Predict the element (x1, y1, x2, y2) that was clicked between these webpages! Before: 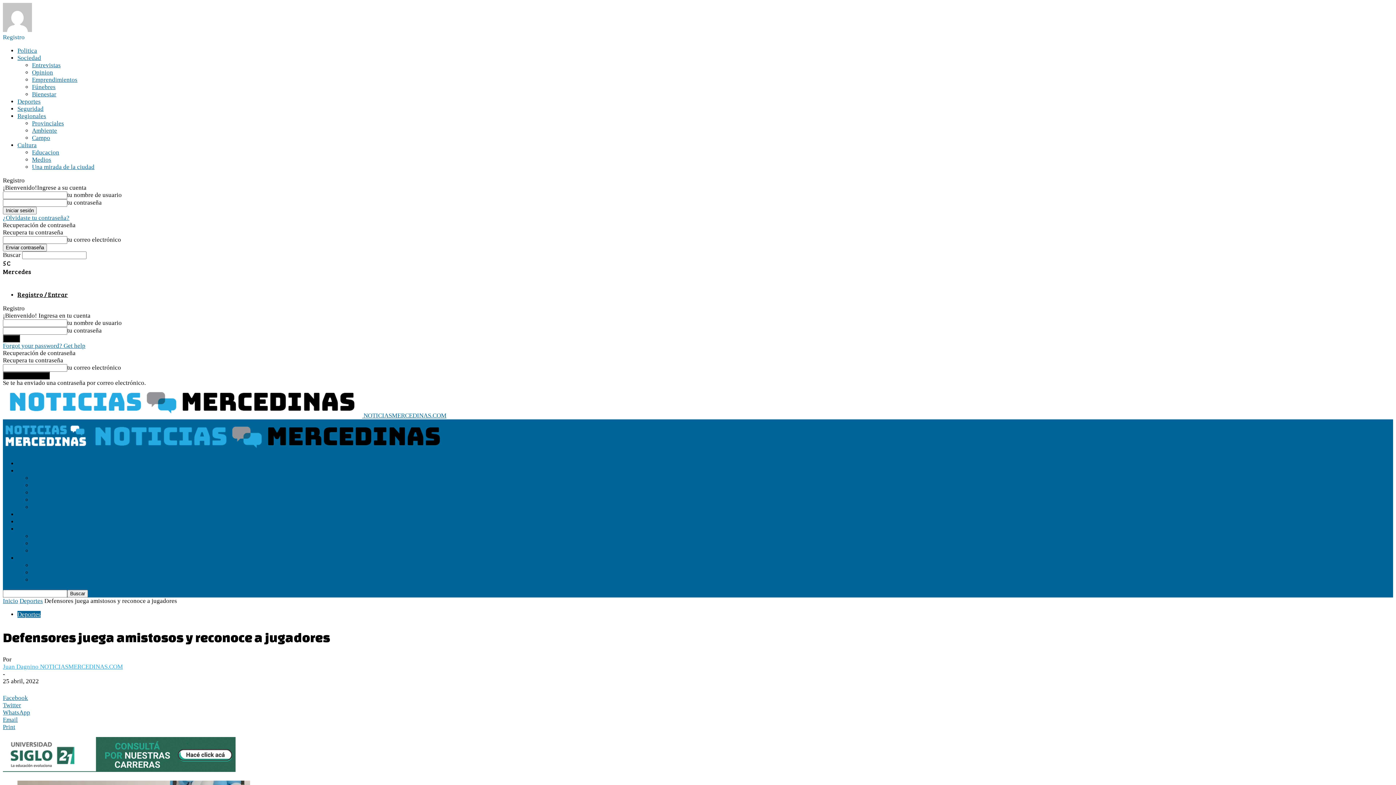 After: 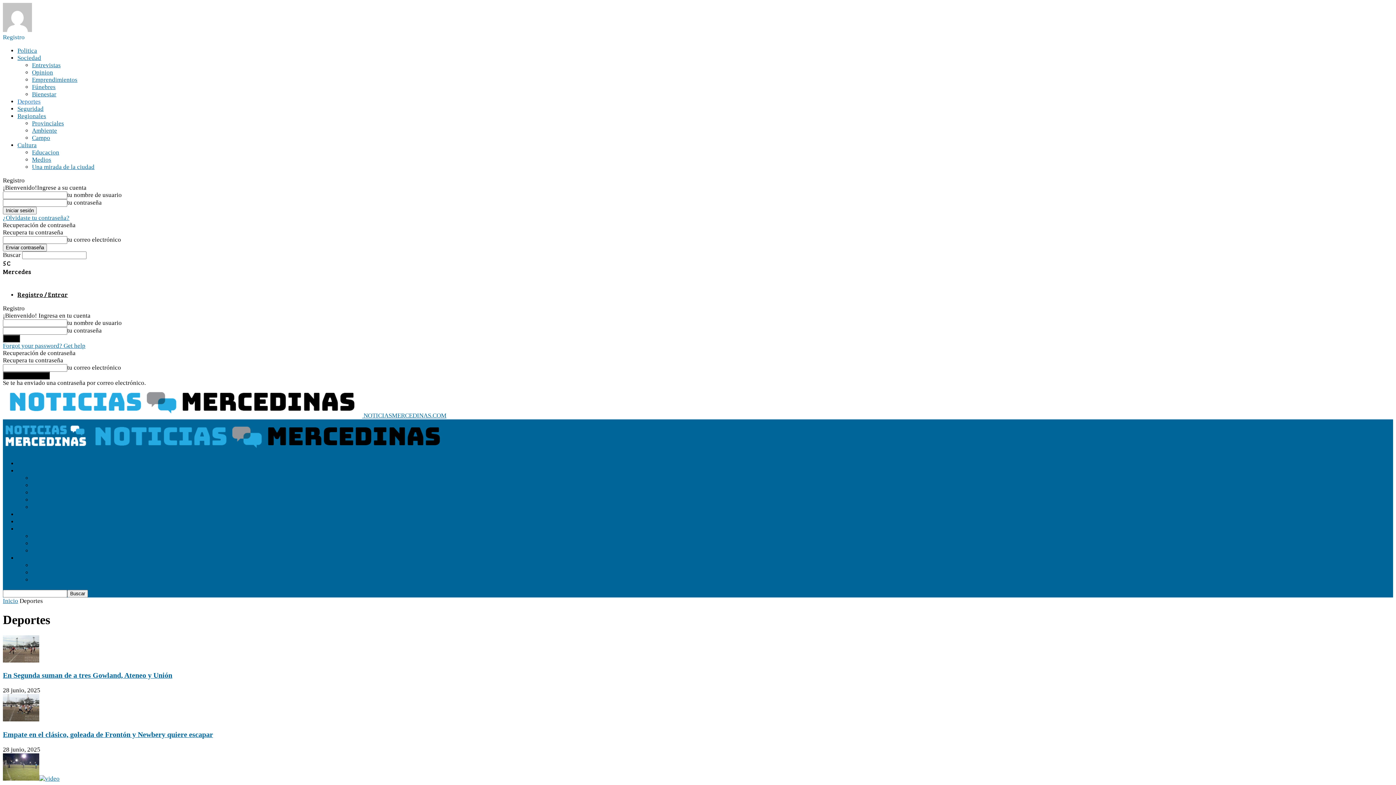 Action: label: Deportes bbox: (19, 597, 42, 604)